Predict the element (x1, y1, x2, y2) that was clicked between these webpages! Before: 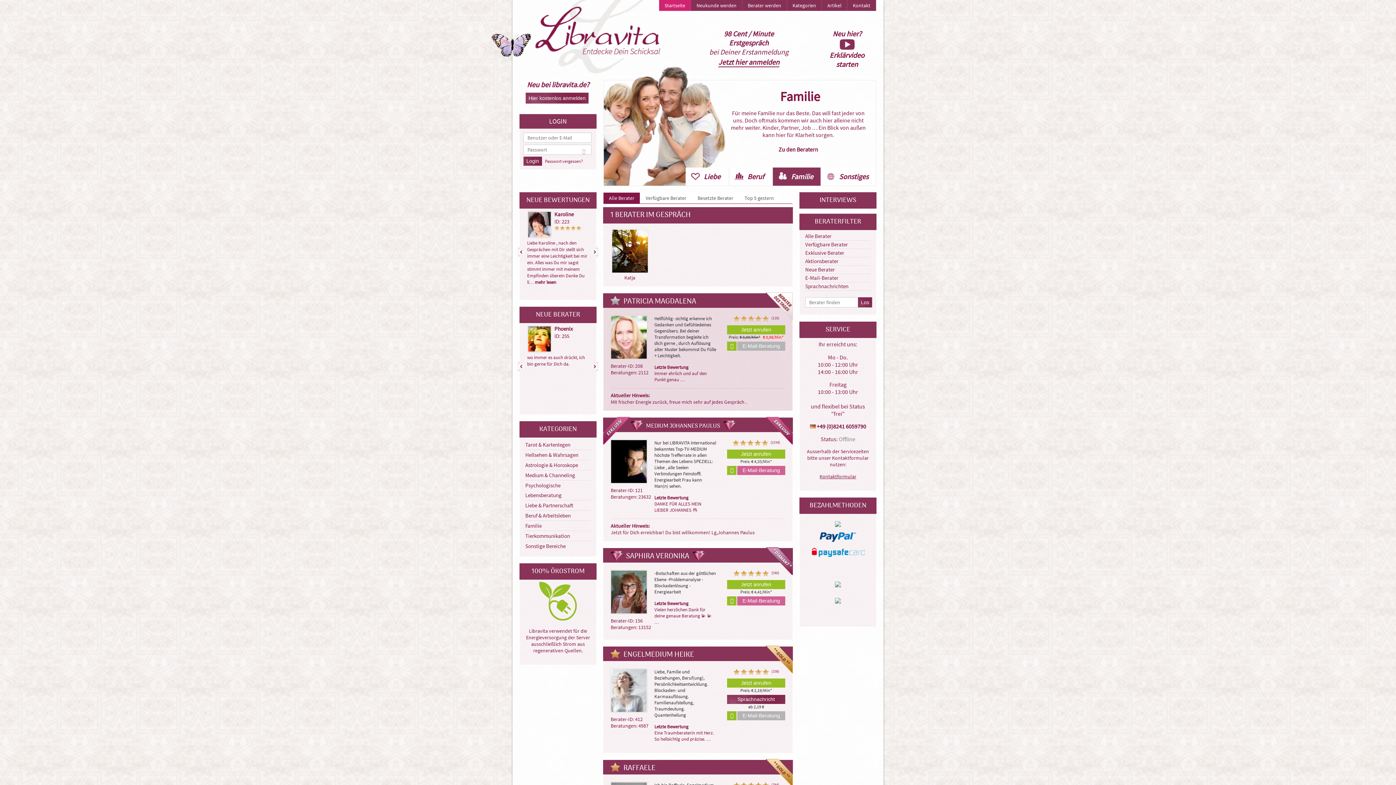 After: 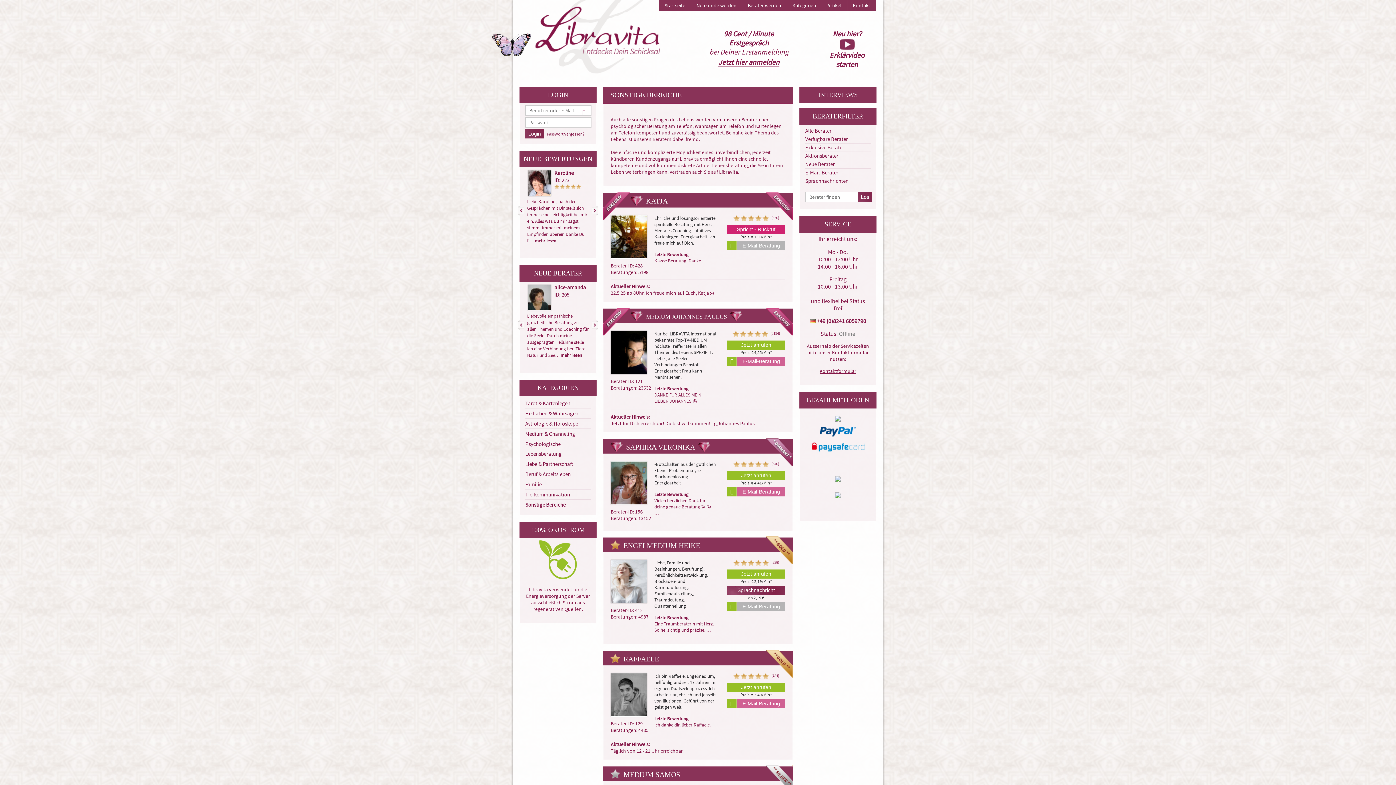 Action: bbox: (525, 542, 565, 549) label: Sonstige Bereiche